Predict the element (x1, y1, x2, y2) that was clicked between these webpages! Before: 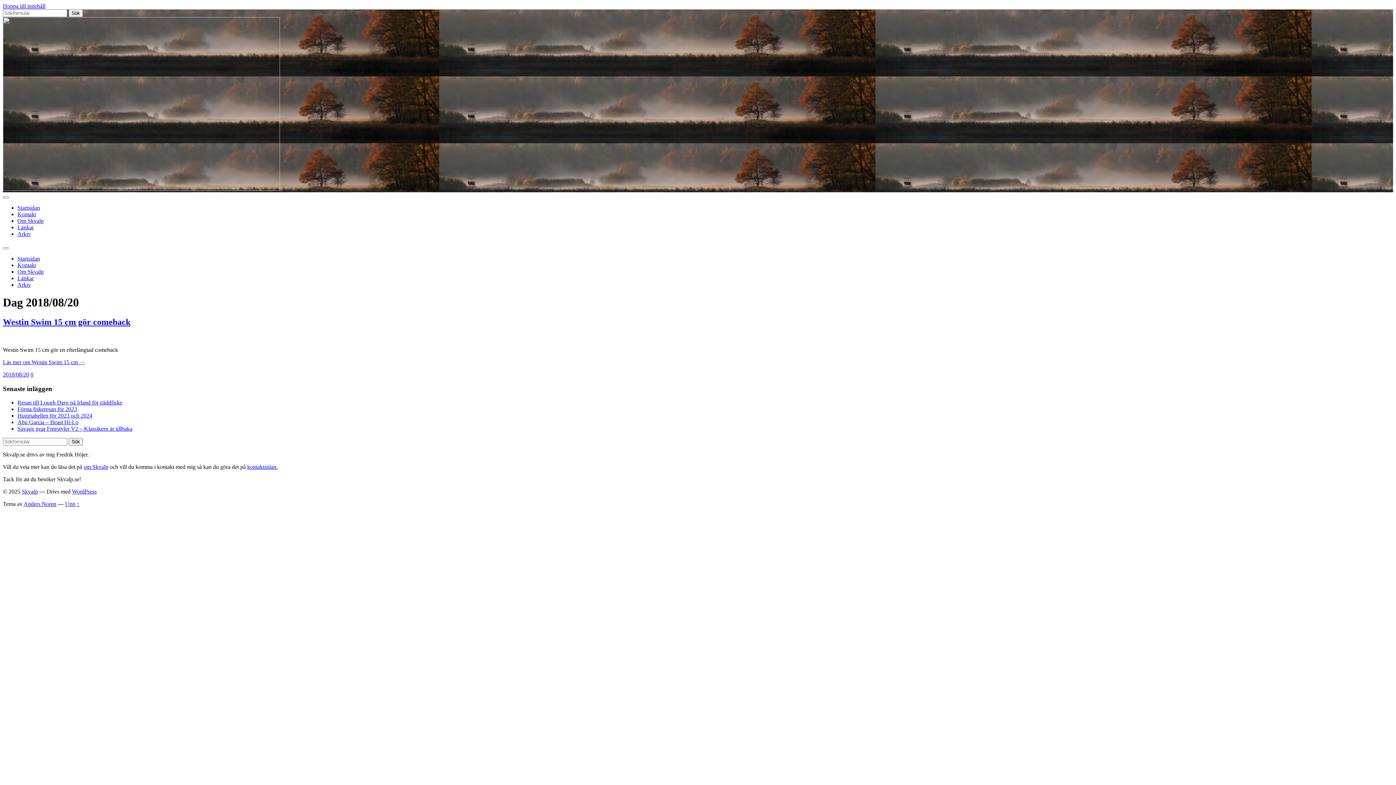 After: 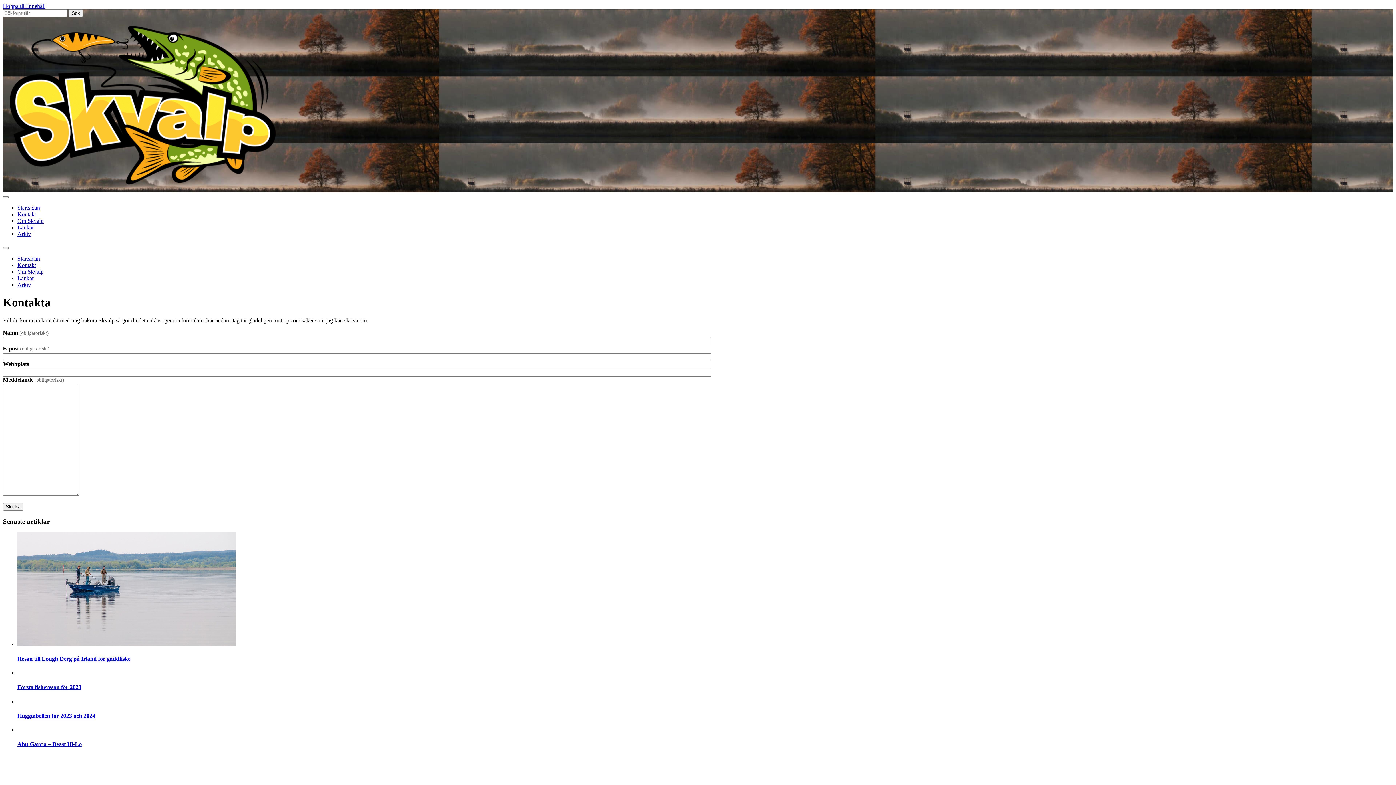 Action: bbox: (17, 262, 36, 268) label: Kontakt